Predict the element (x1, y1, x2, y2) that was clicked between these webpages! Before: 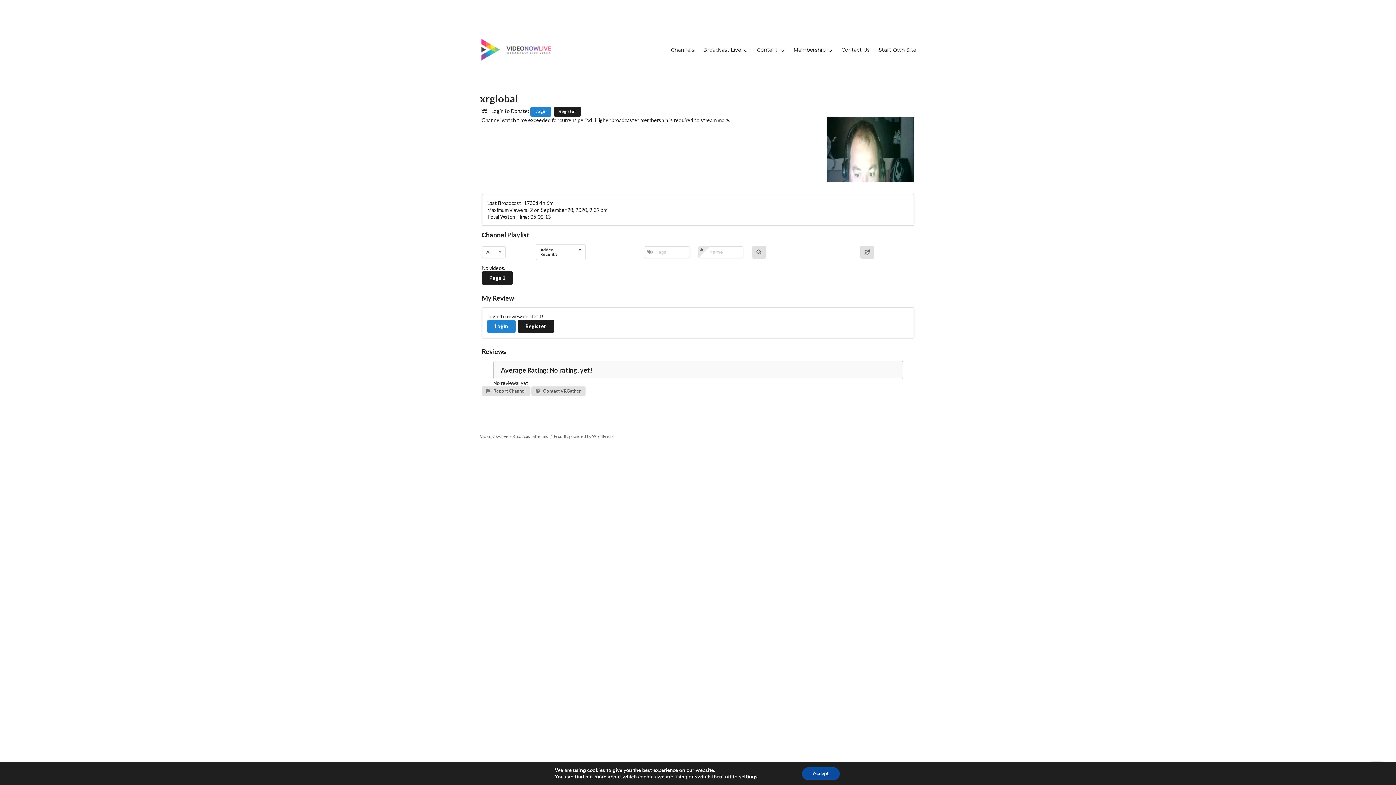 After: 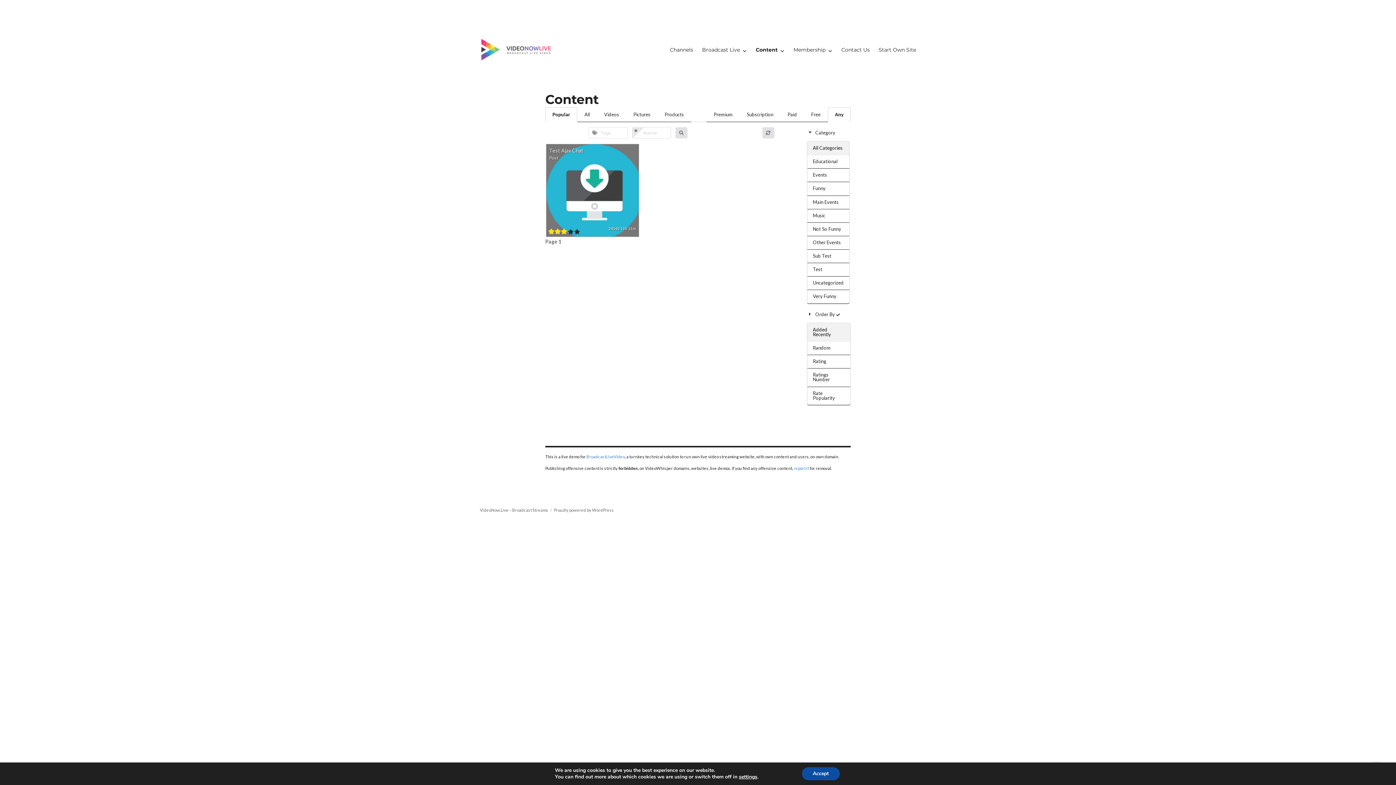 Action: bbox: (752, 43, 789, 56) label: Content